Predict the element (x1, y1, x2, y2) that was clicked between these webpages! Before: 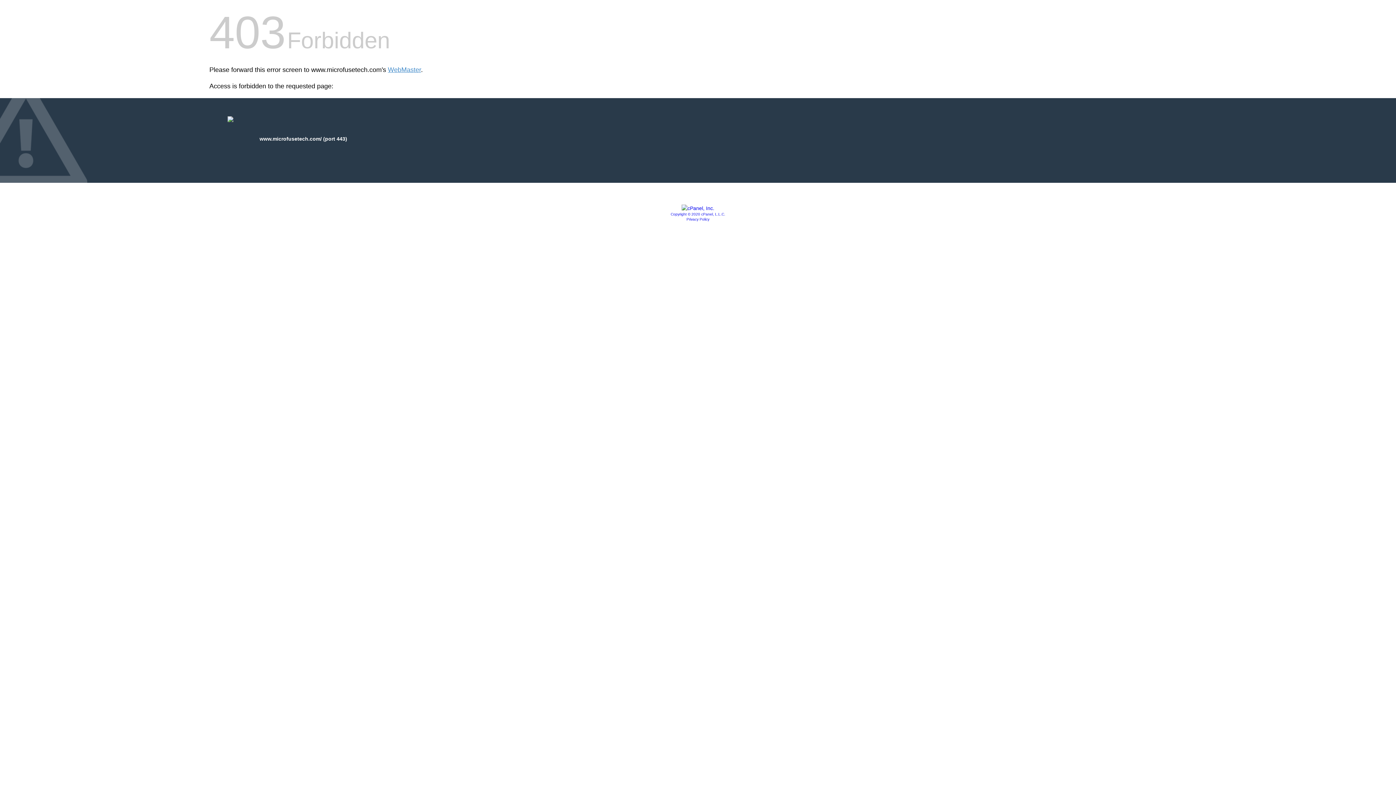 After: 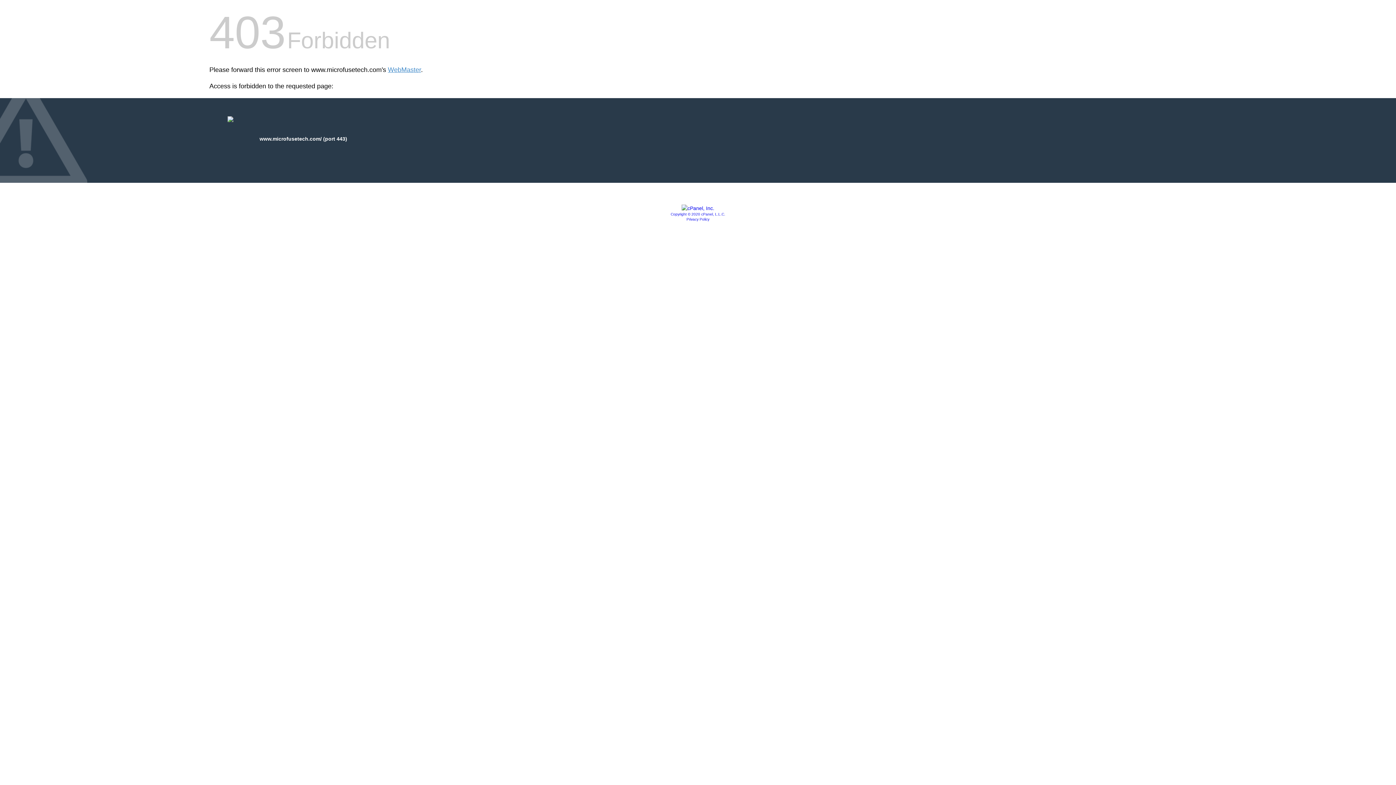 Action: label: Copyright © 2020 cPanel, L.L.C. bbox: (670, 212, 725, 216)